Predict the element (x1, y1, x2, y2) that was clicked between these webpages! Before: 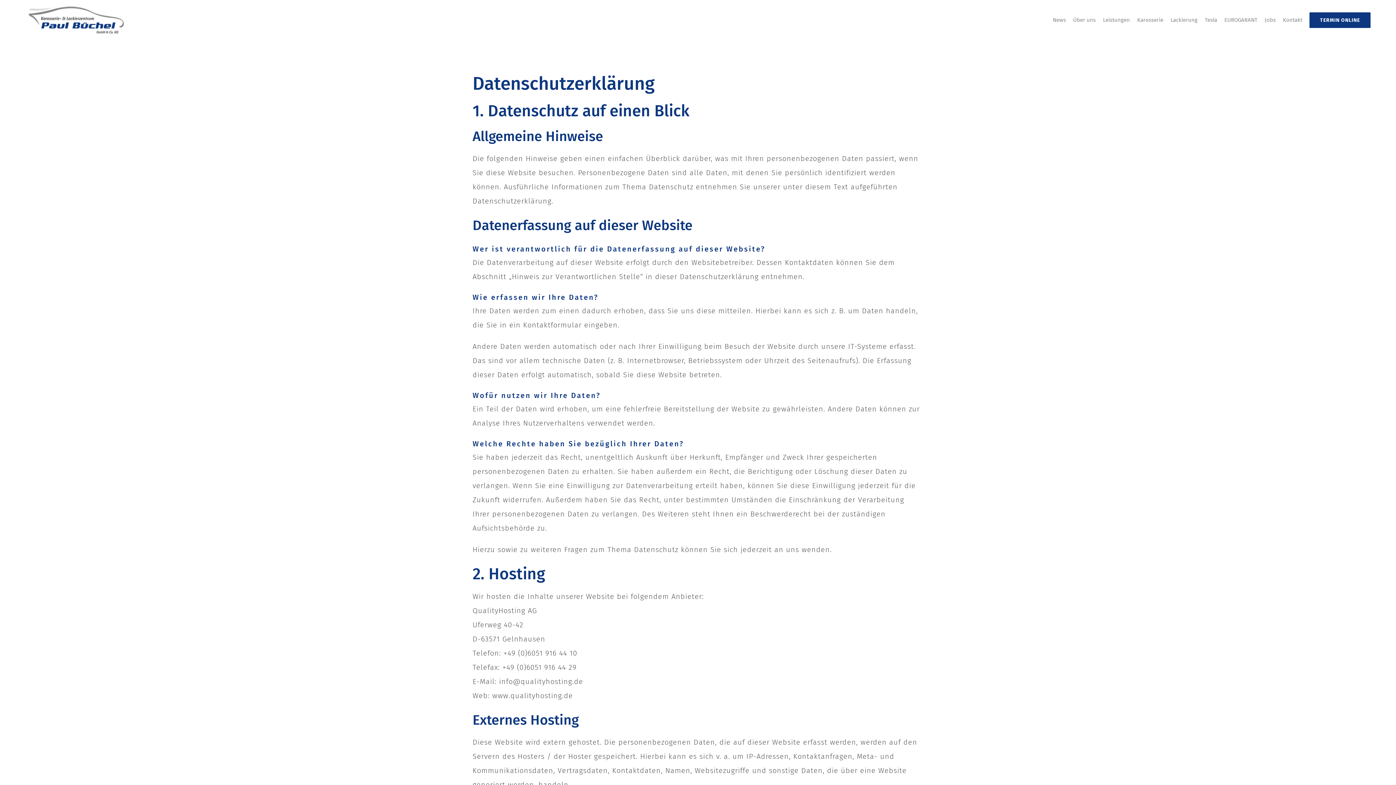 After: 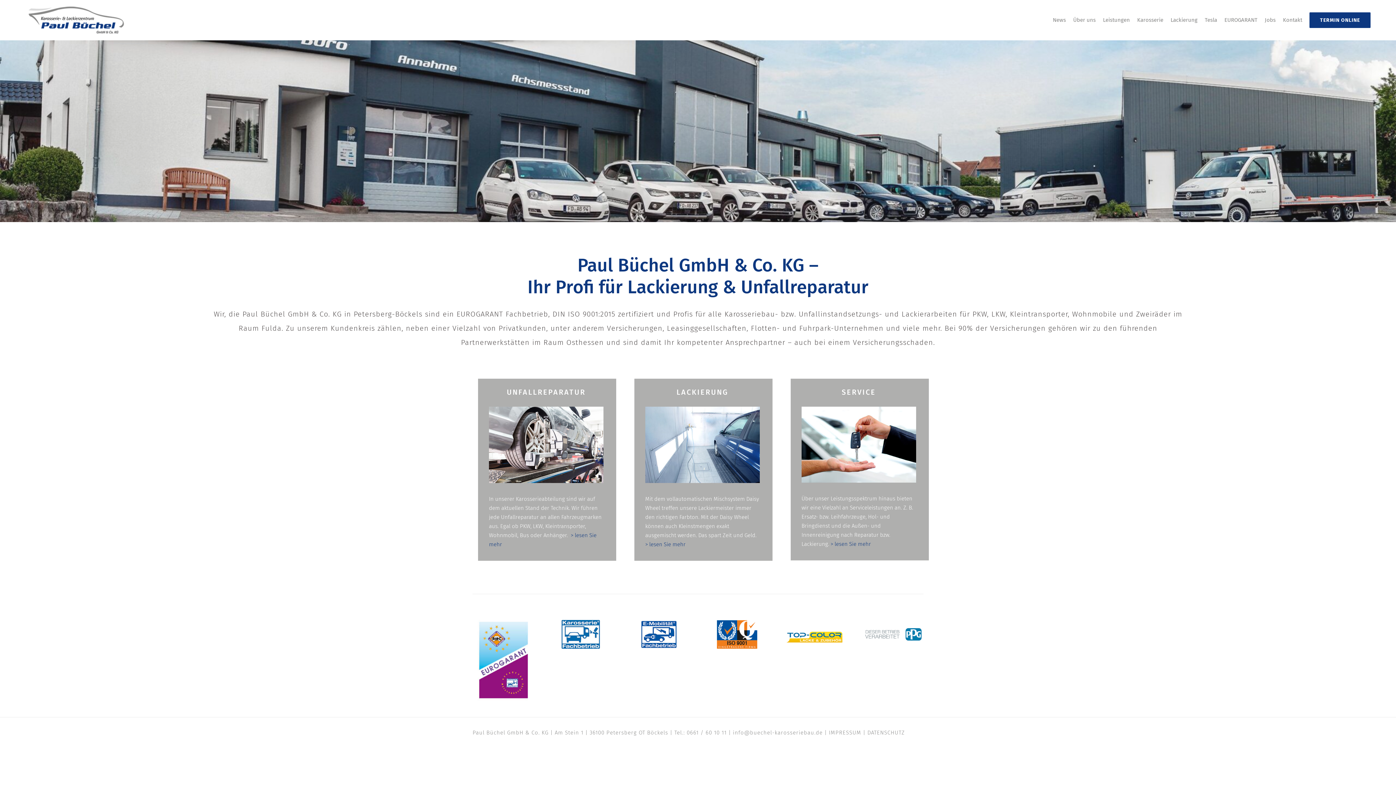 Action: bbox: (21, 6, 130, 33)